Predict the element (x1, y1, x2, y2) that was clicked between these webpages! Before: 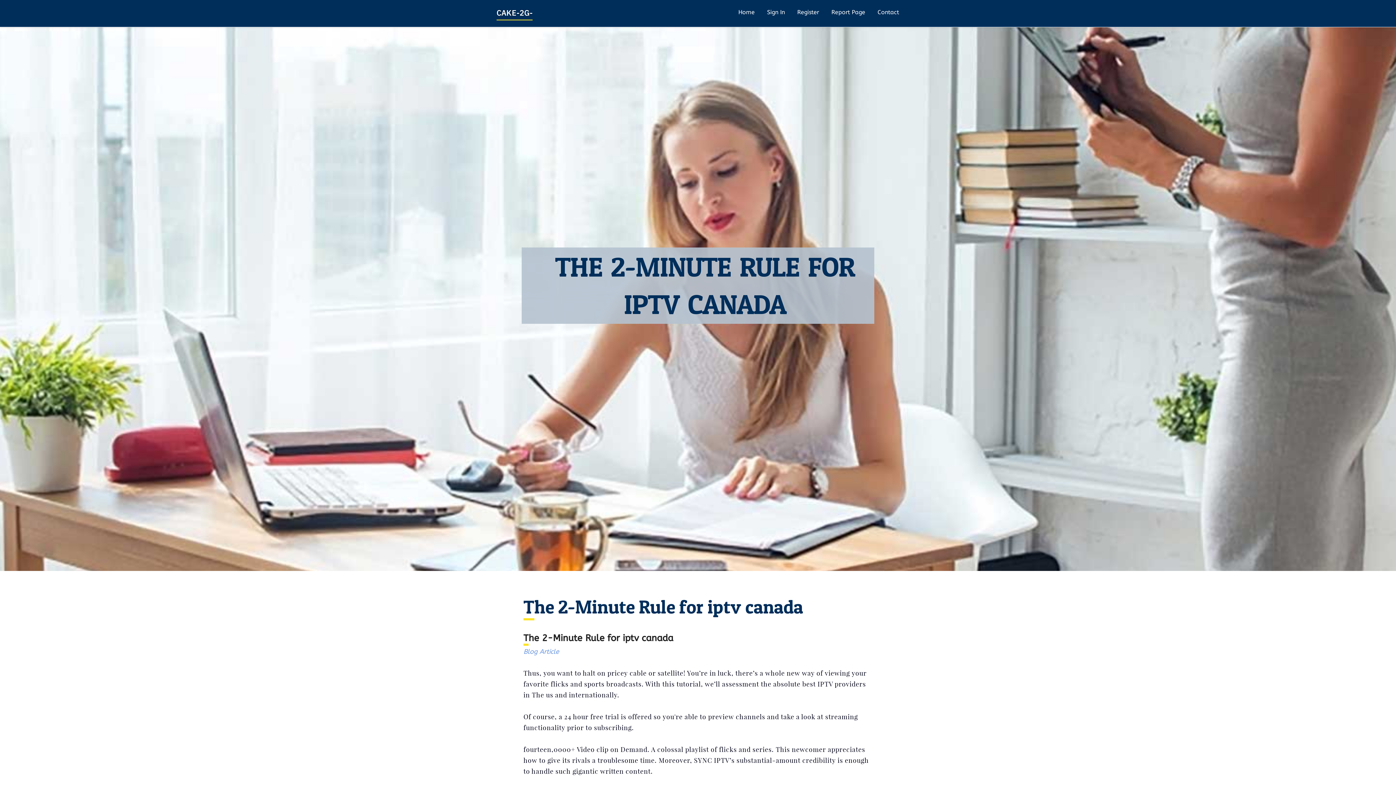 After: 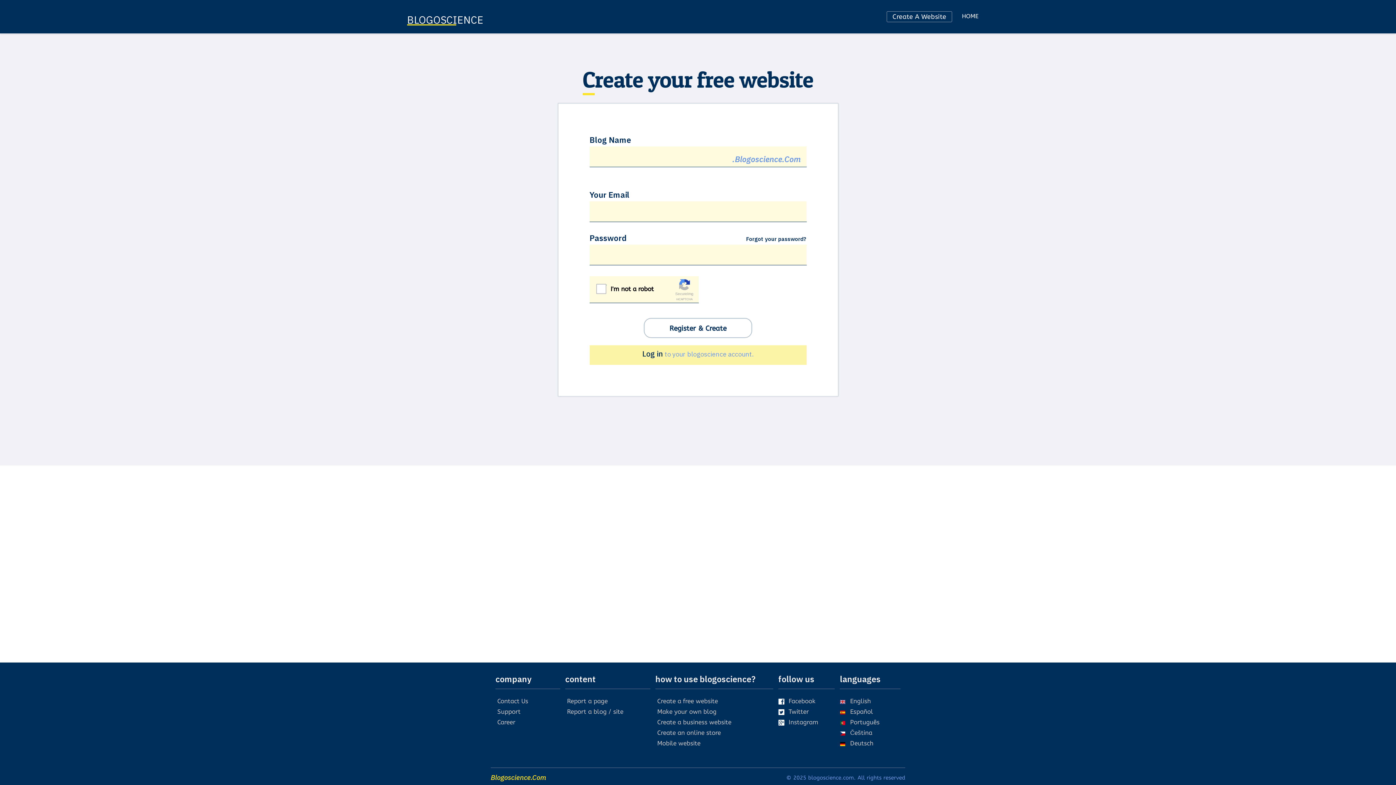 Action: bbox: (791, 0, 825, 27) label: Register